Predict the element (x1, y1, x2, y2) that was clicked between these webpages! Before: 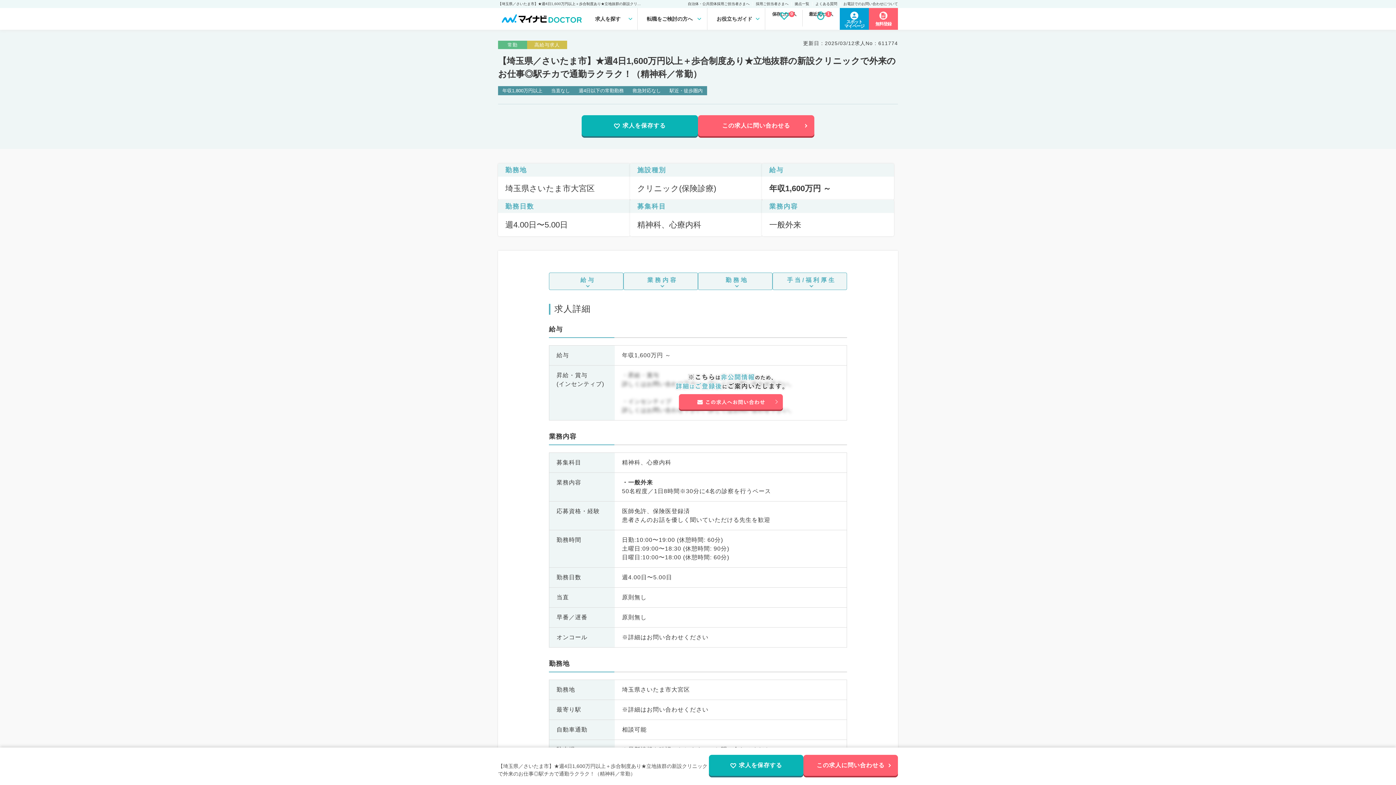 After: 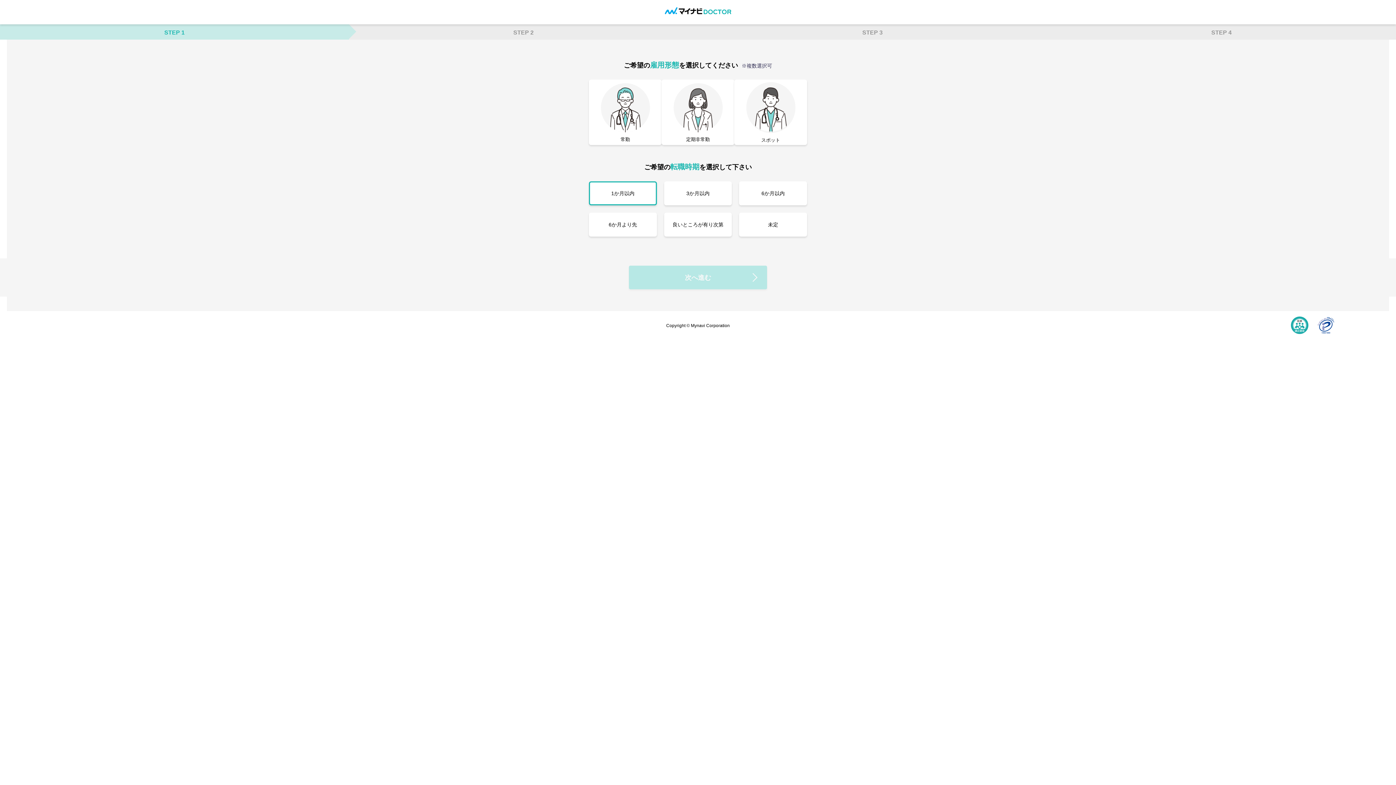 Action: bbox: (869, 8, 898, 29) label: 無料登録